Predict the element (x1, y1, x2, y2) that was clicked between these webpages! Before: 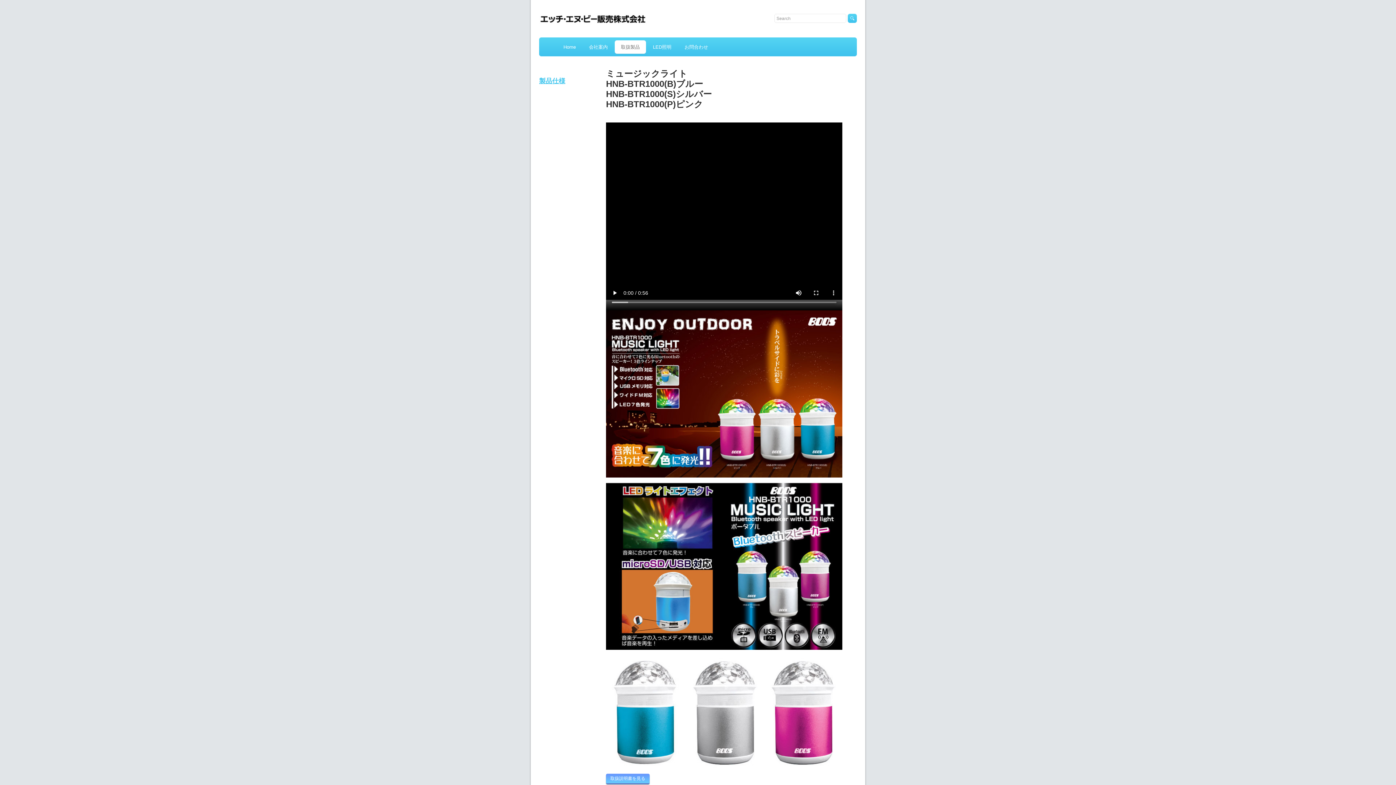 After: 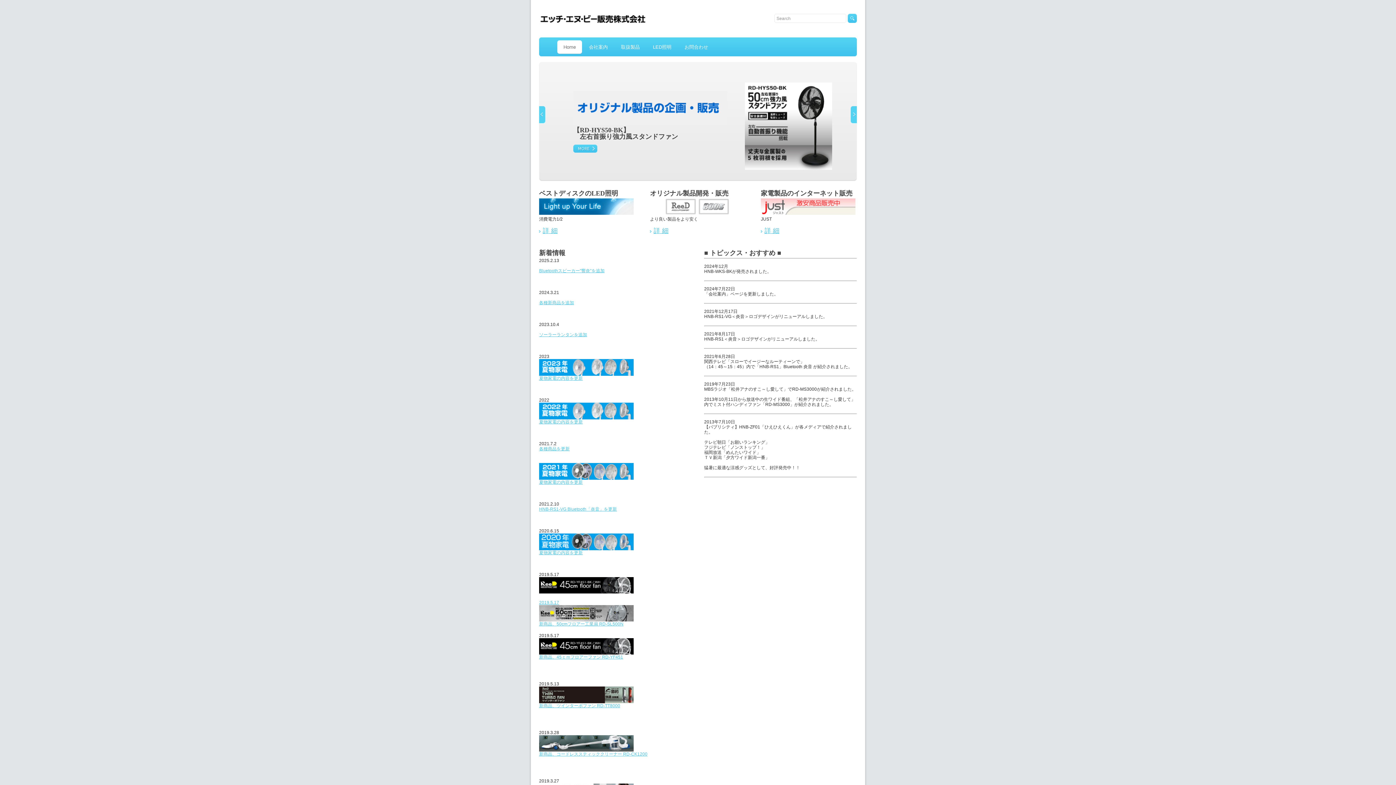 Action: label: Home bbox: (557, 40, 582, 54)